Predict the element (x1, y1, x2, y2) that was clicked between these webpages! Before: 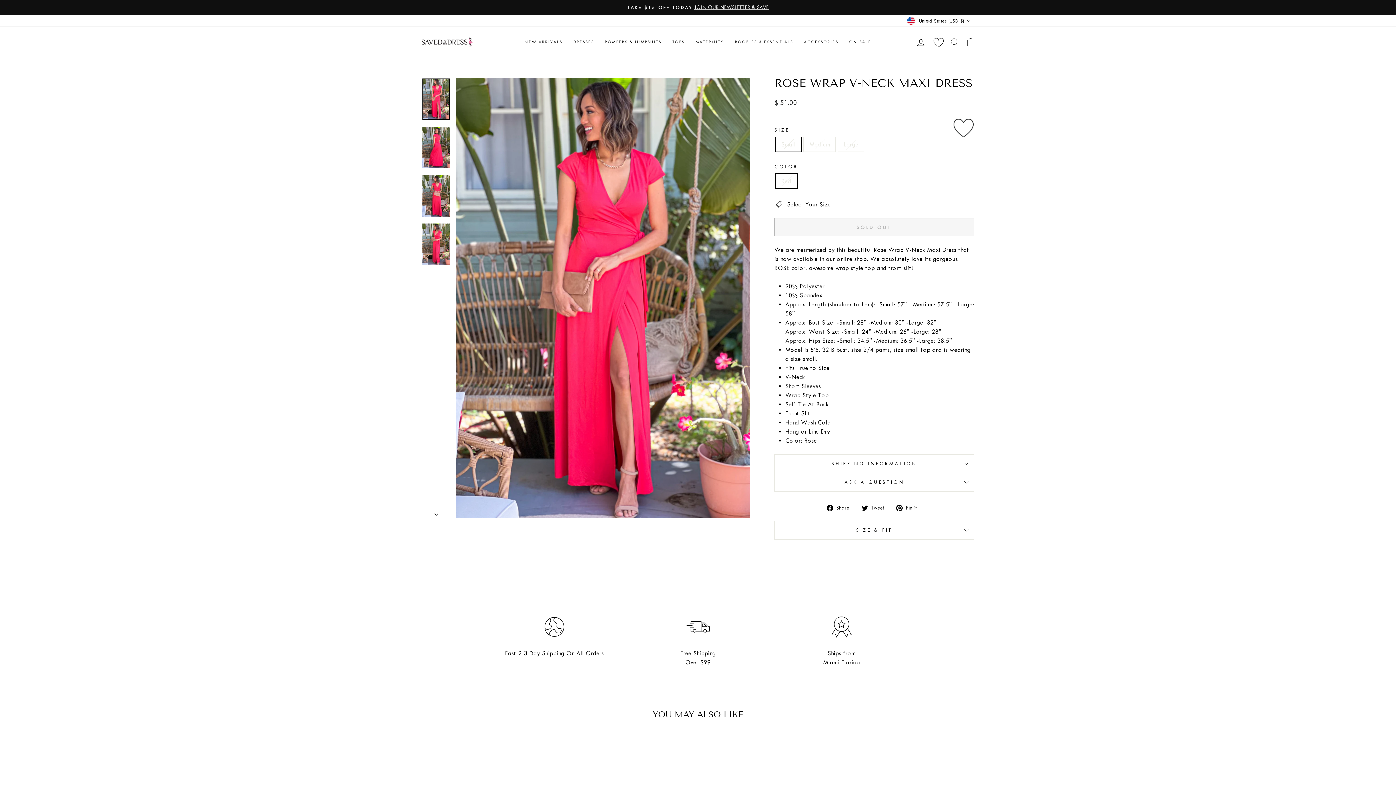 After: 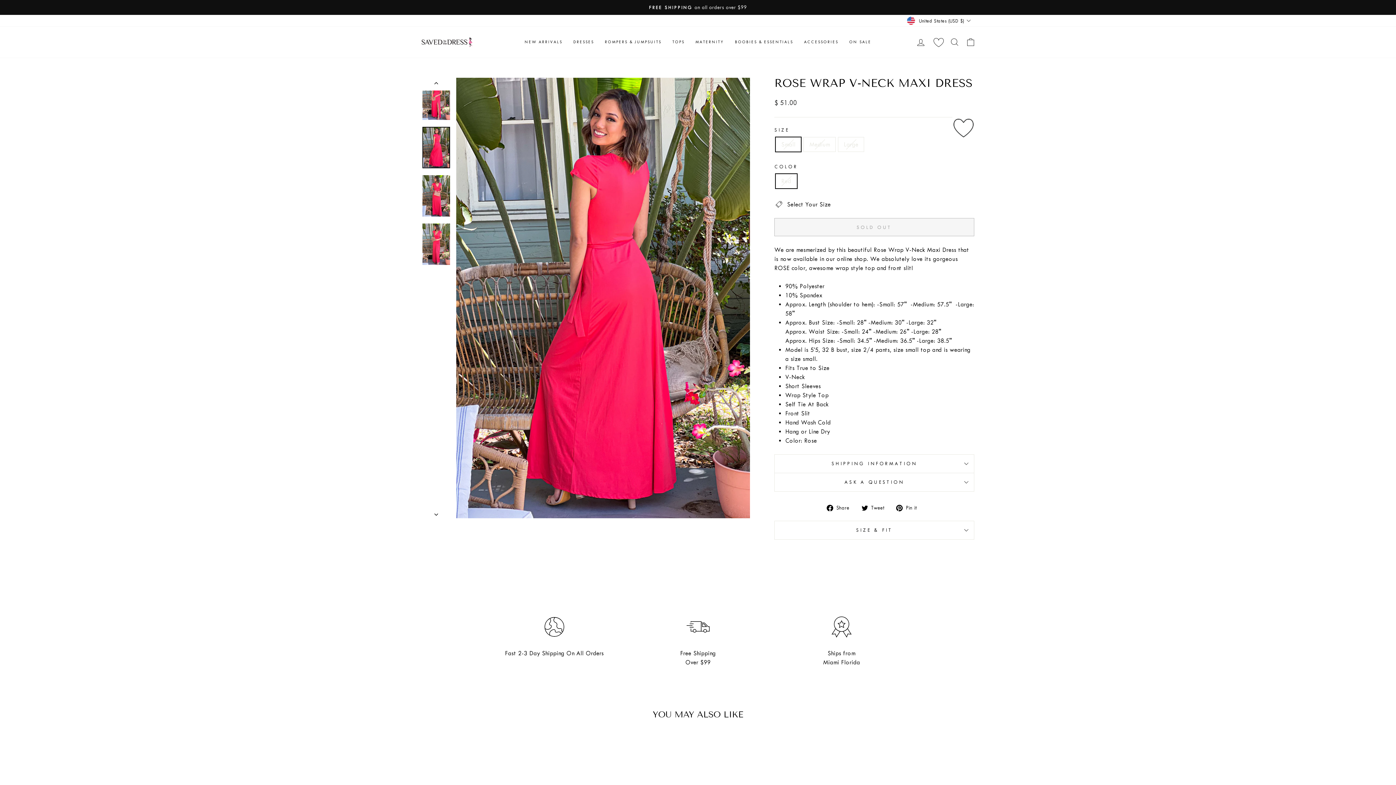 Action: bbox: (422, 127, 450, 168)